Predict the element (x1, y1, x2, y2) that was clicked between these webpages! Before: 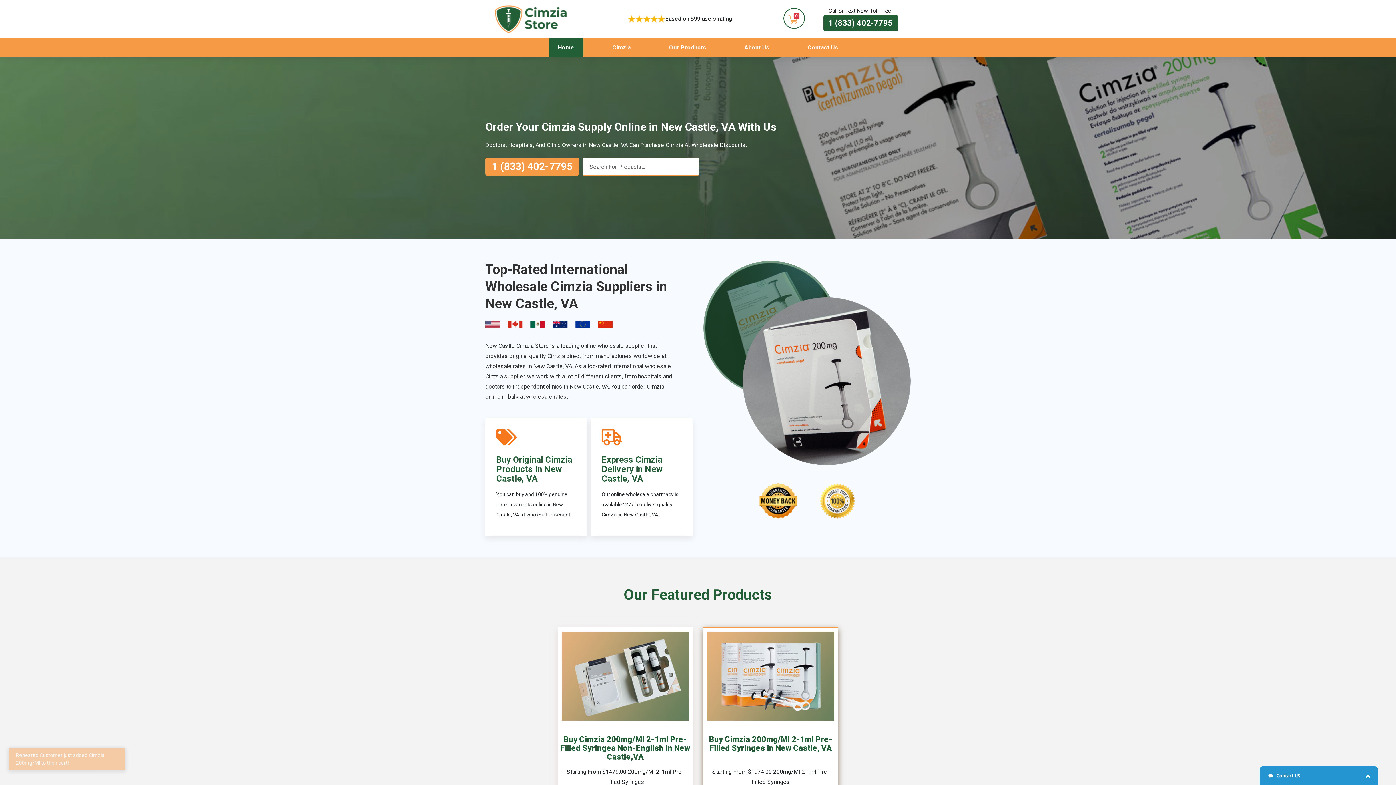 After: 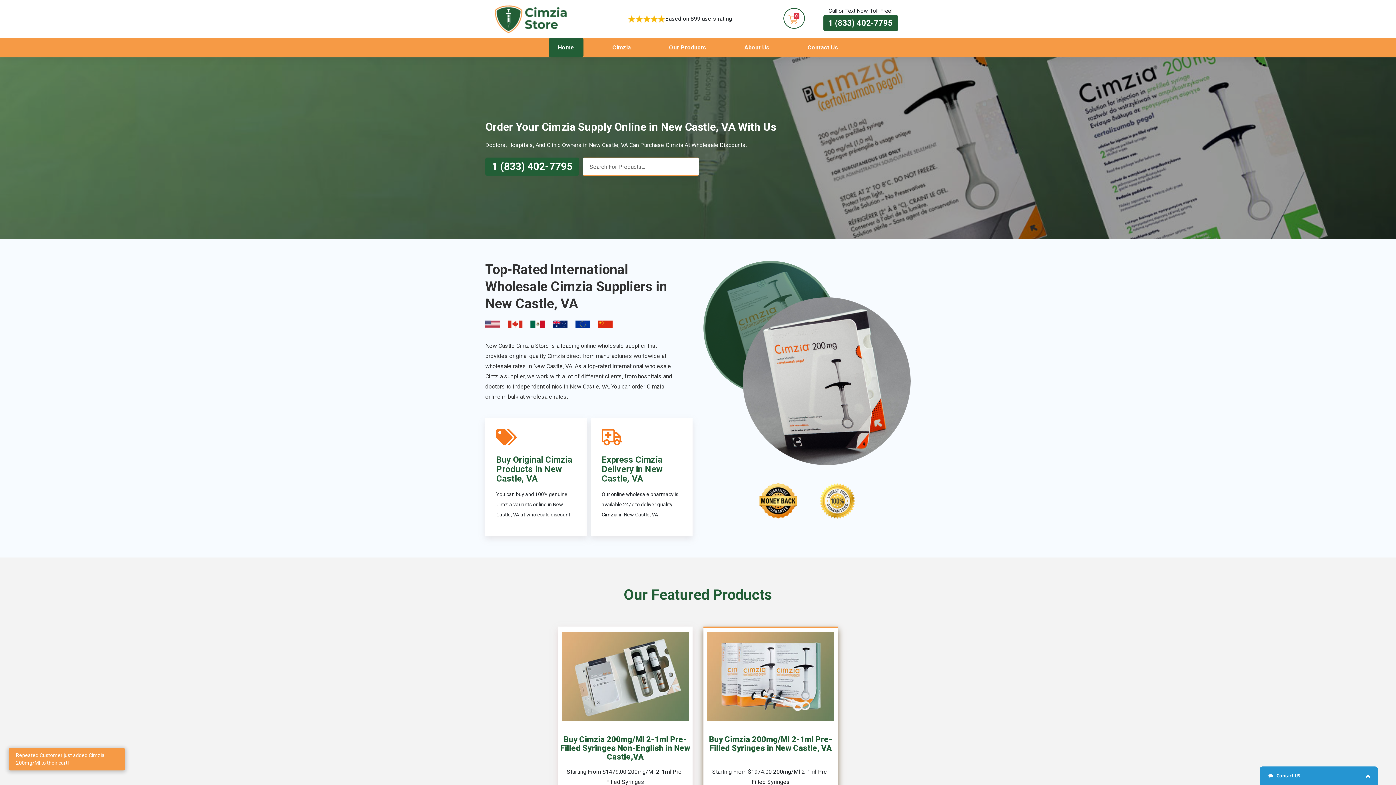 Action: label: 1 (833) 402-7795 bbox: (485, 157, 579, 175)